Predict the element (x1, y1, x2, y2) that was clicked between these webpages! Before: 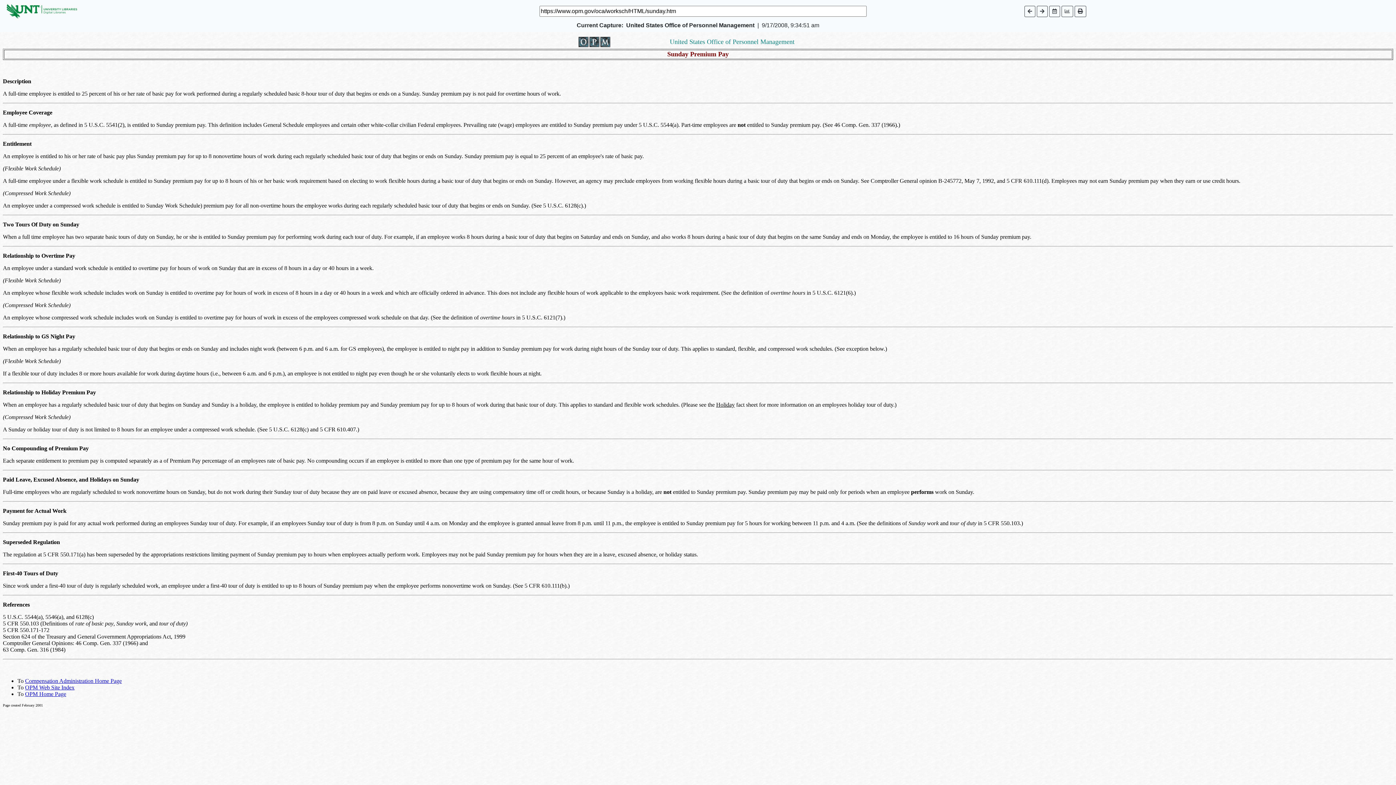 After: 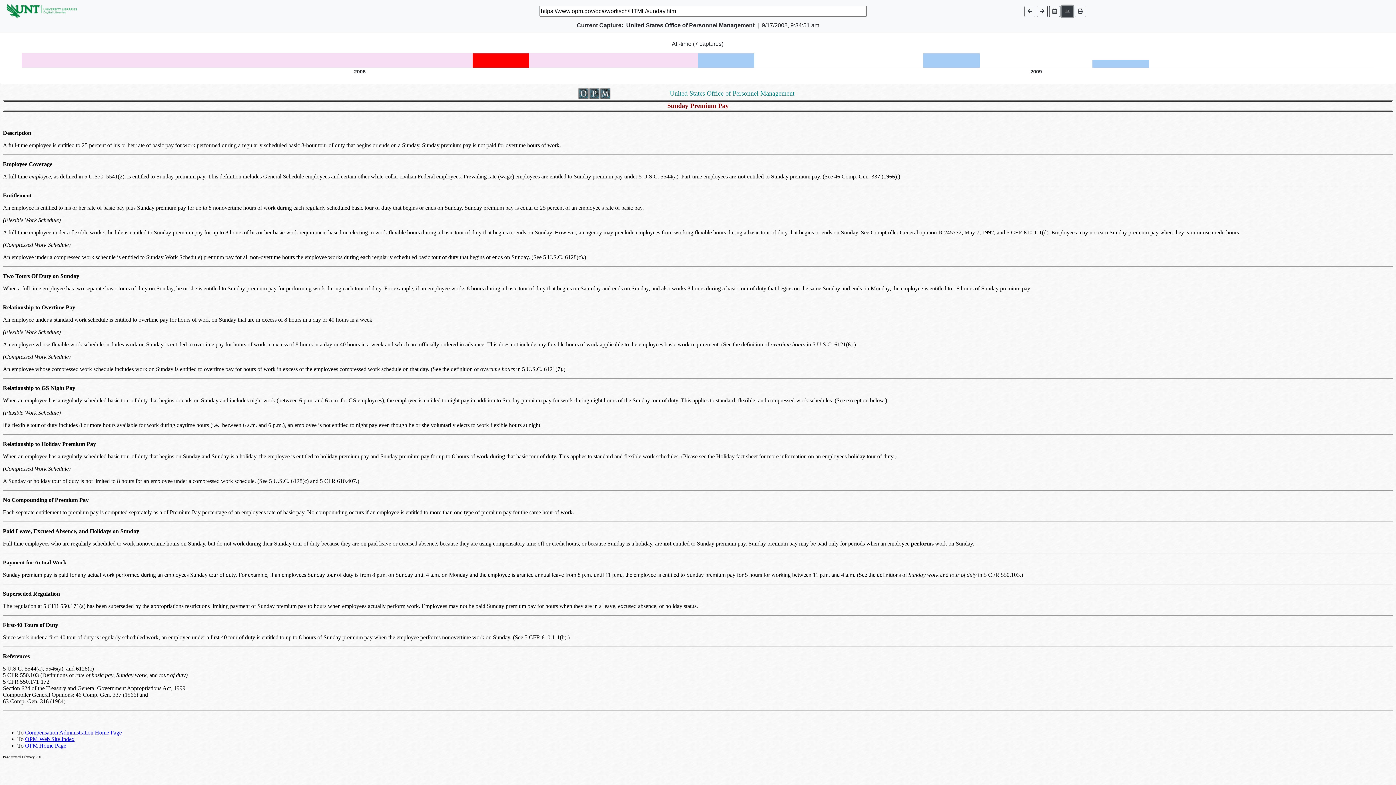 Action: bbox: (1061, 5, 1073, 16)